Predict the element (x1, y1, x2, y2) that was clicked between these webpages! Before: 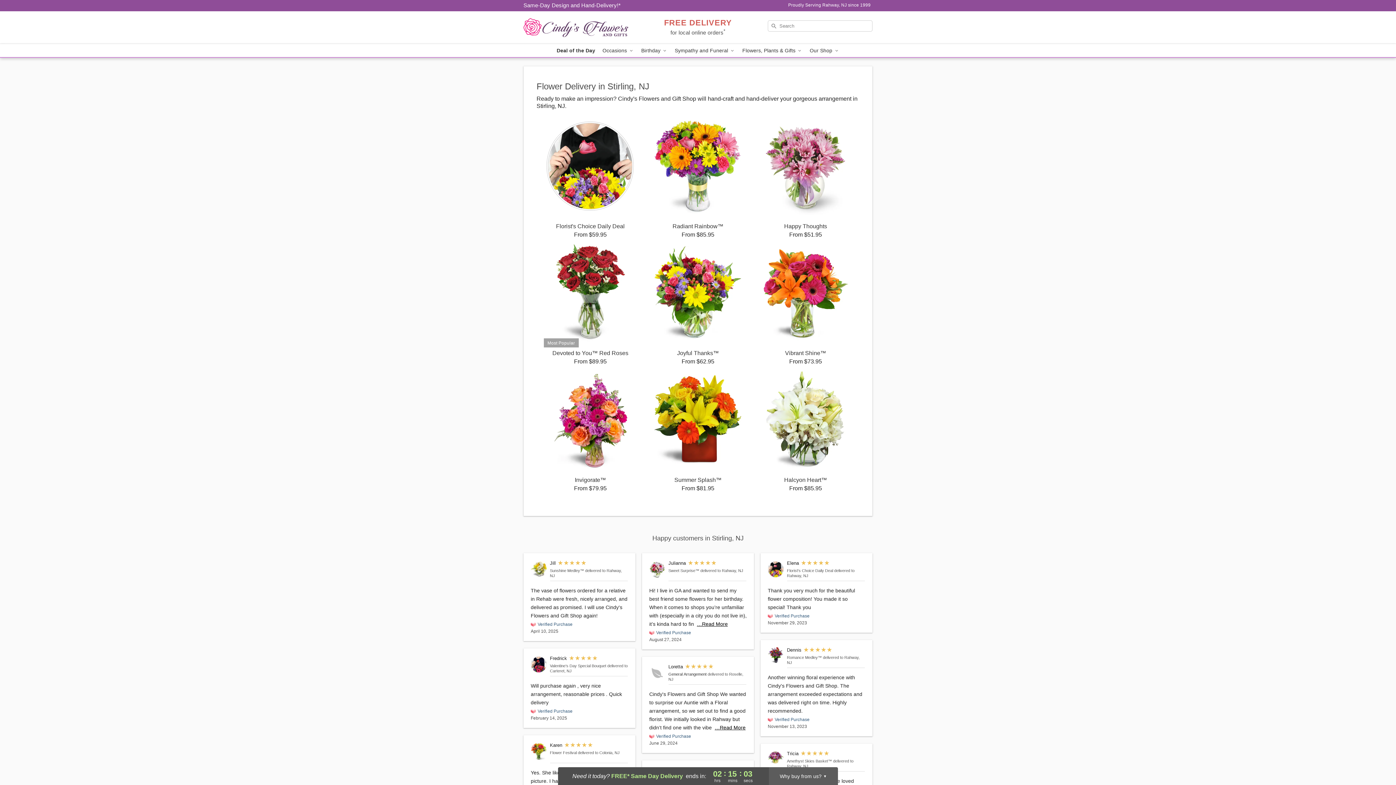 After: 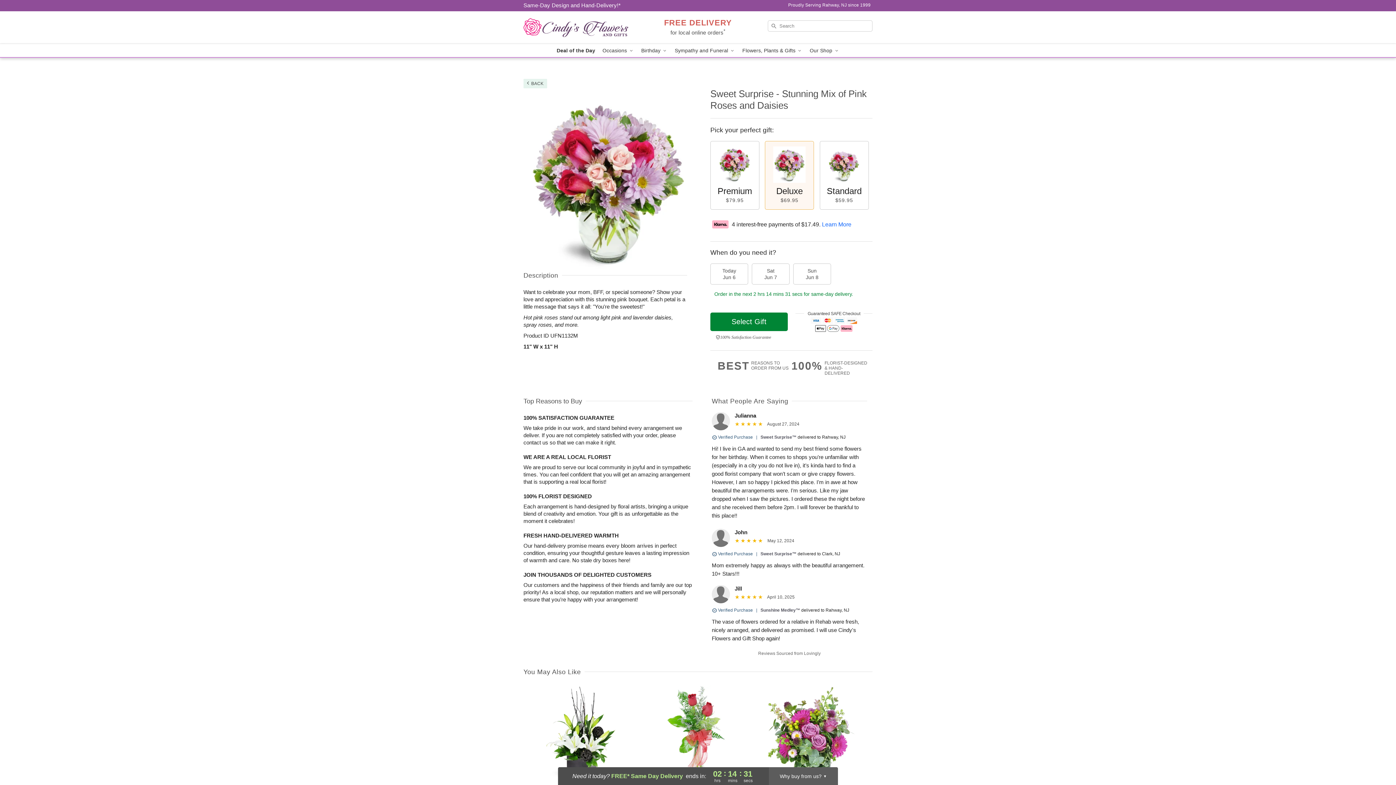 Action: label: Sweet Surprise™ bbox: (668, 568, 699, 573)